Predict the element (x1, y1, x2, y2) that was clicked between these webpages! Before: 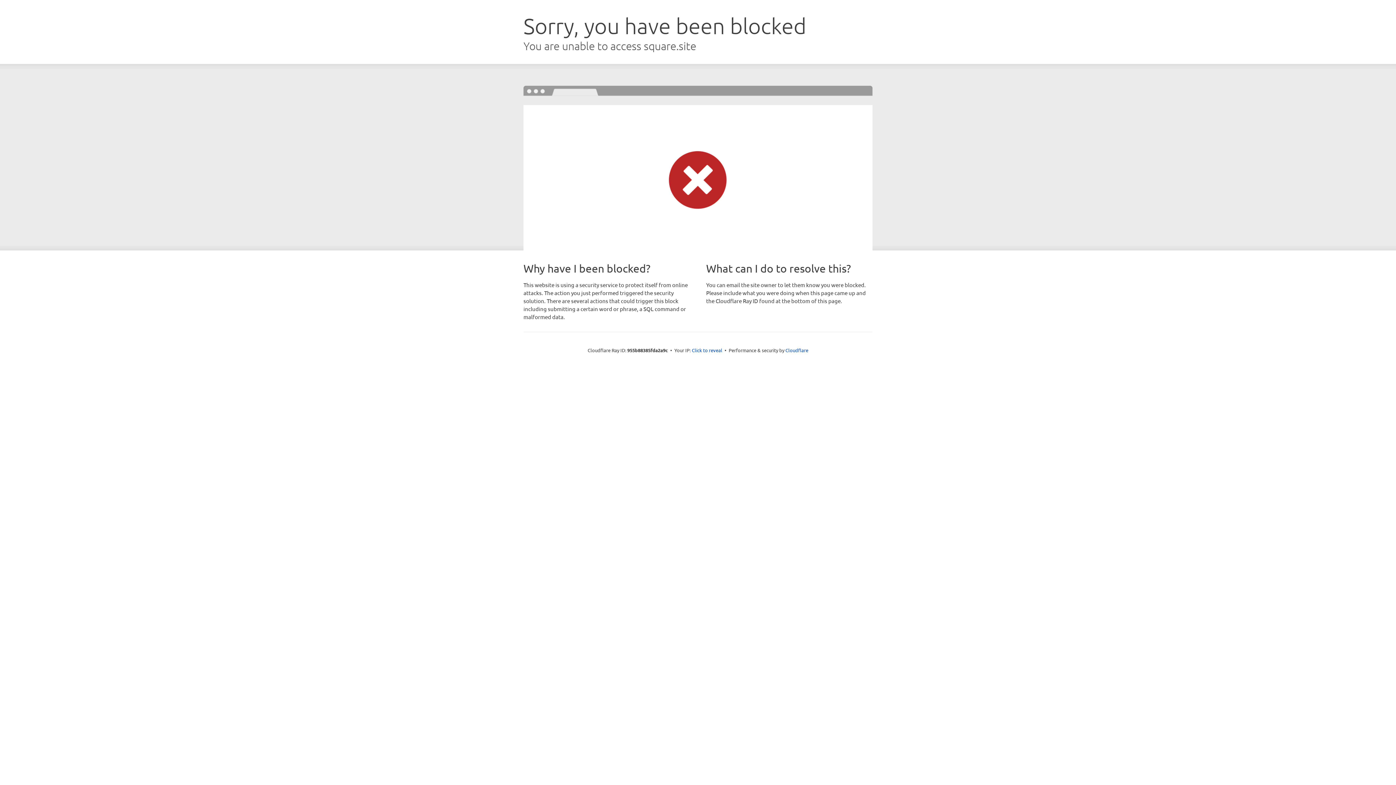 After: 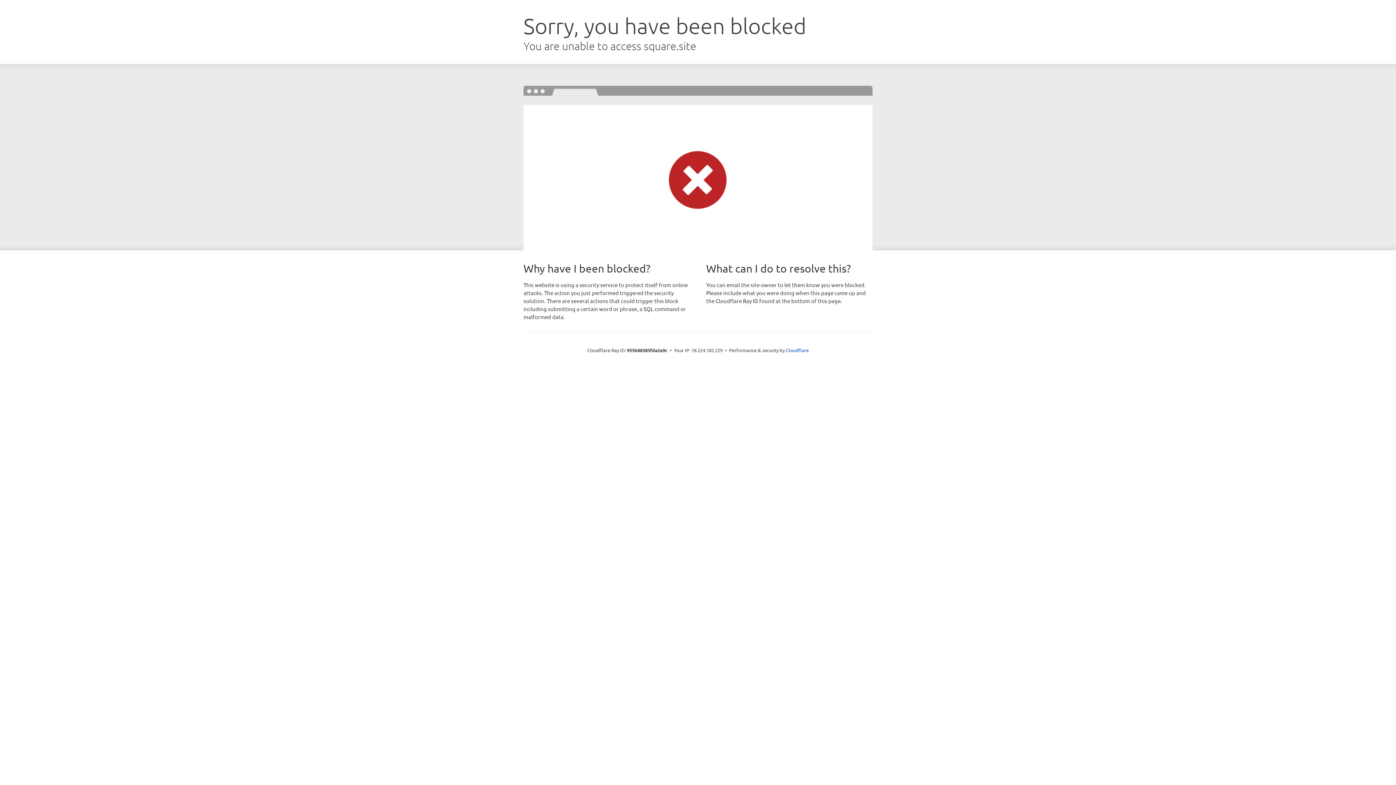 Action: label: Click to reveal bbox: (692, 346, 722, 353)